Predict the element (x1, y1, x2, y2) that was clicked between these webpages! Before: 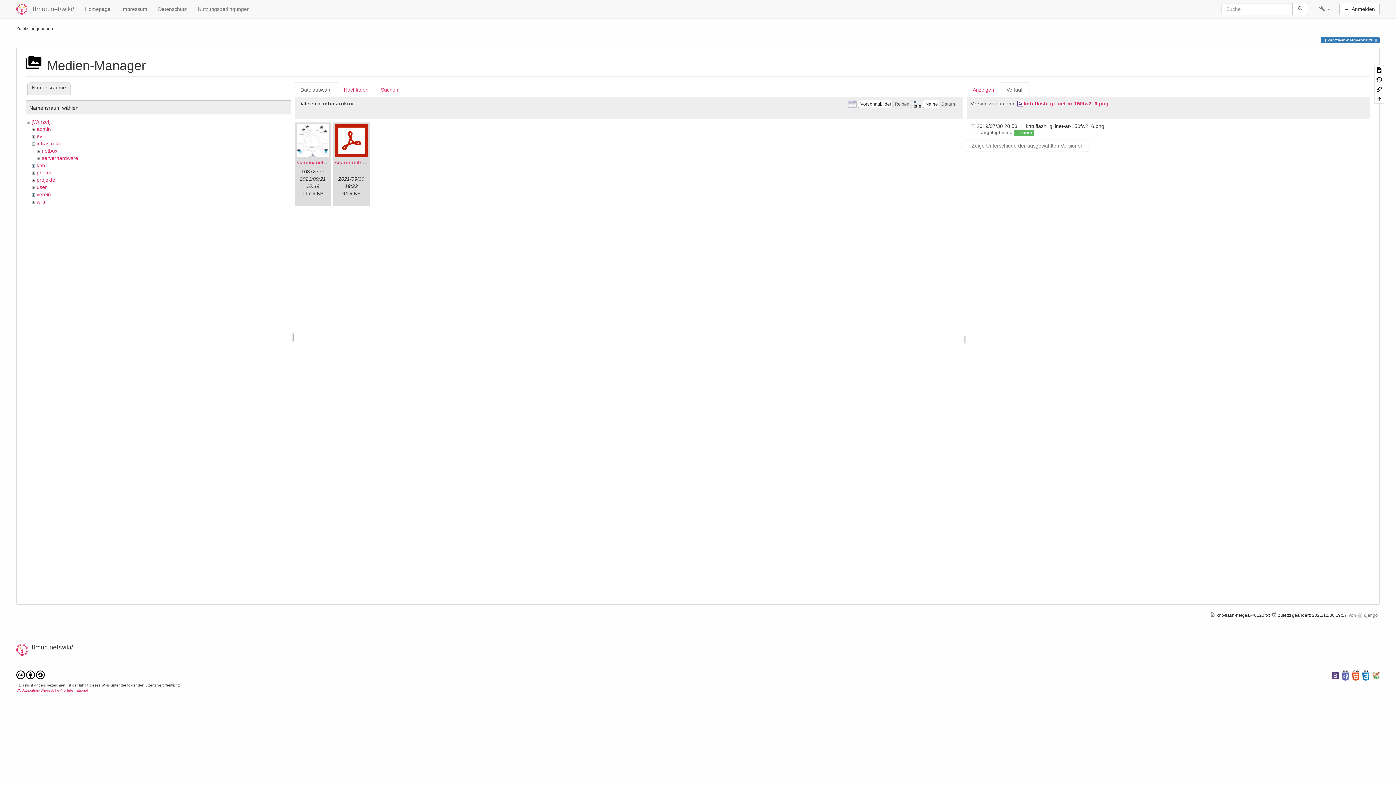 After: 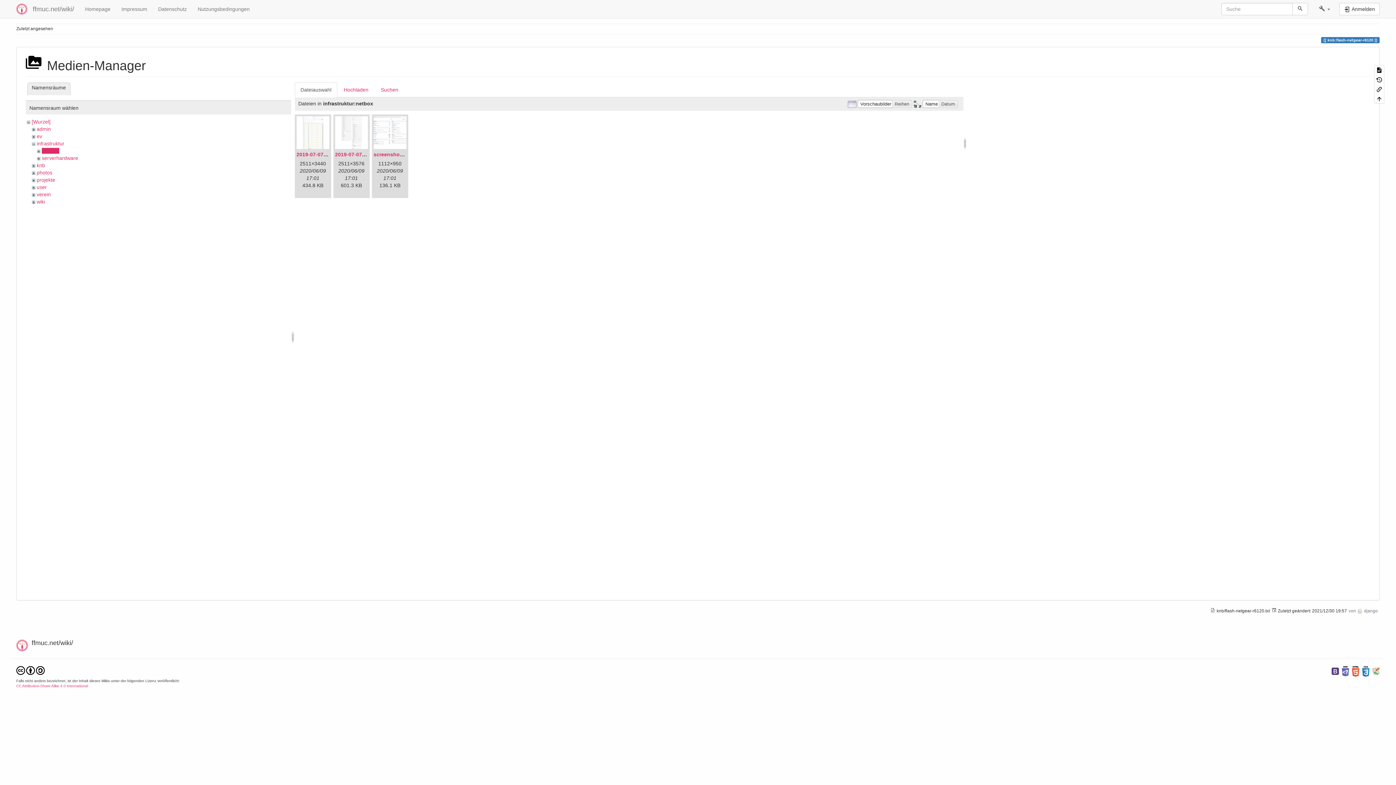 Action: bbox: (41, 148, 57, 153) label: netbox